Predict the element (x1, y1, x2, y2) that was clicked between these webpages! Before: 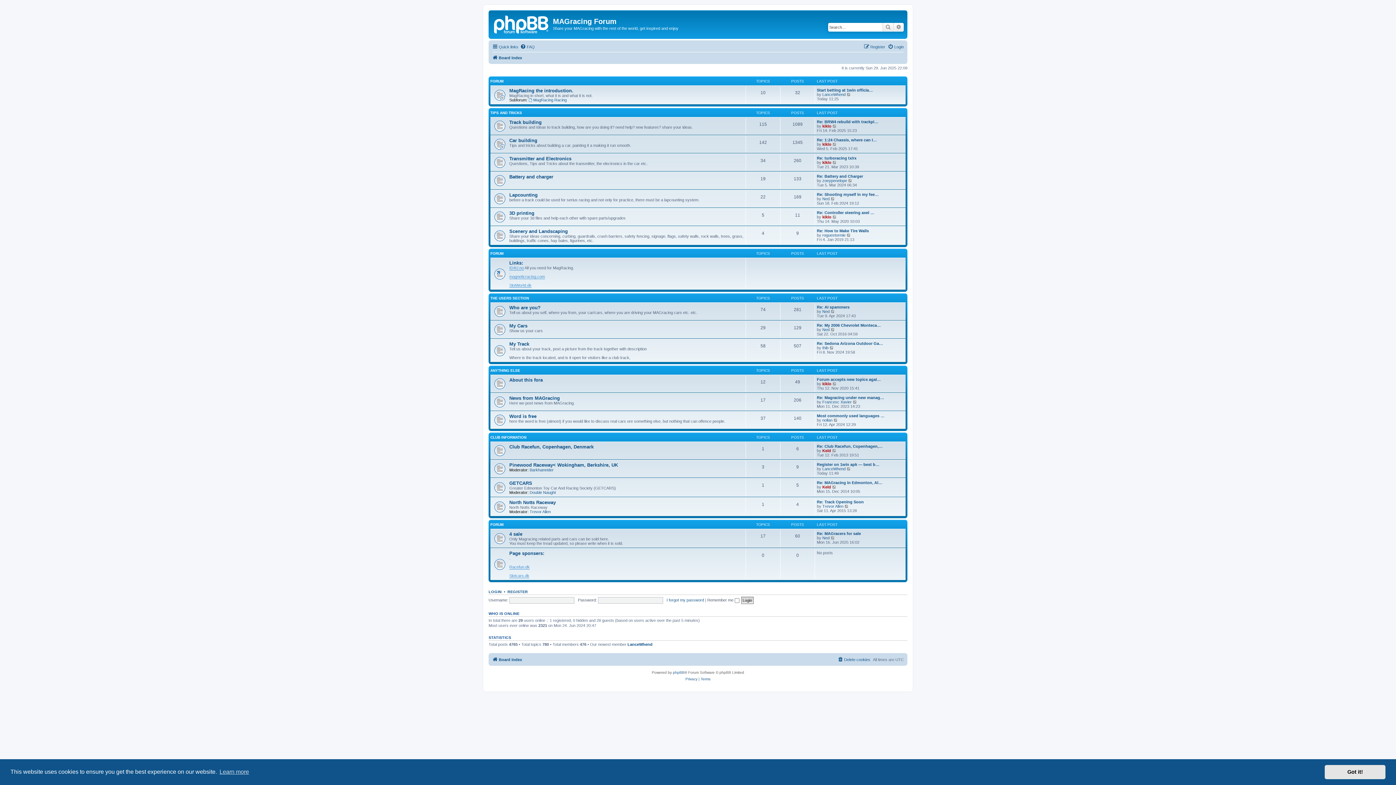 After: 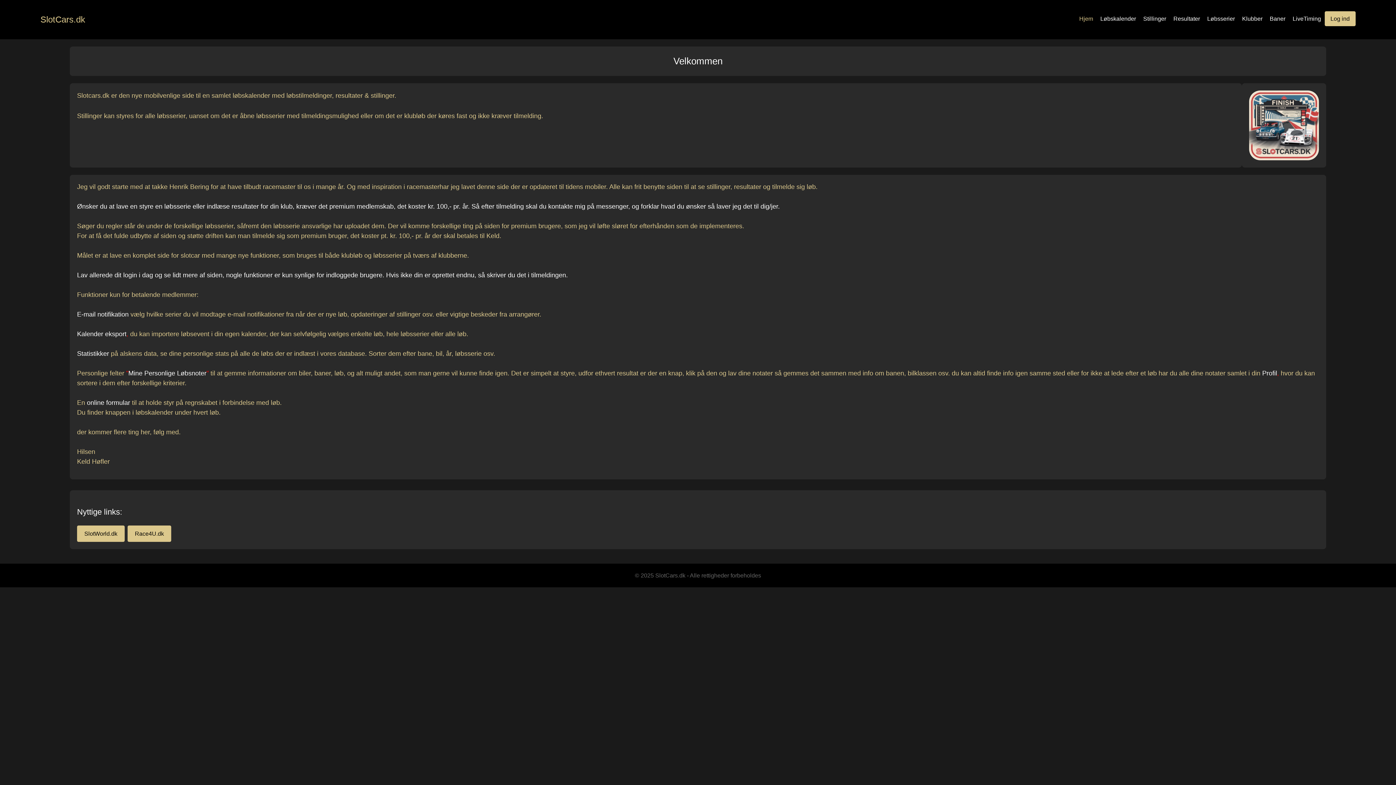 Action: bbox: (509, 573, 529, 578) label: Slotcars.dk